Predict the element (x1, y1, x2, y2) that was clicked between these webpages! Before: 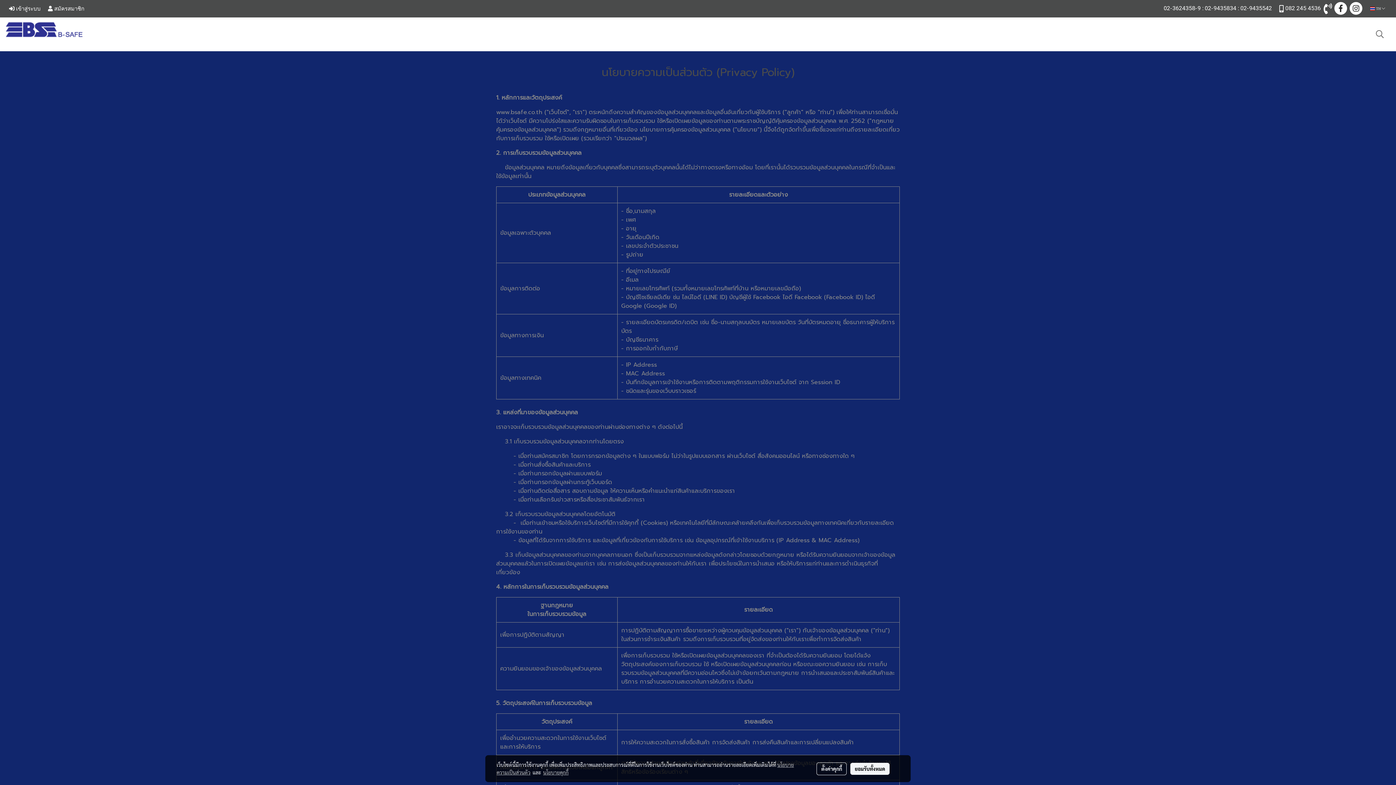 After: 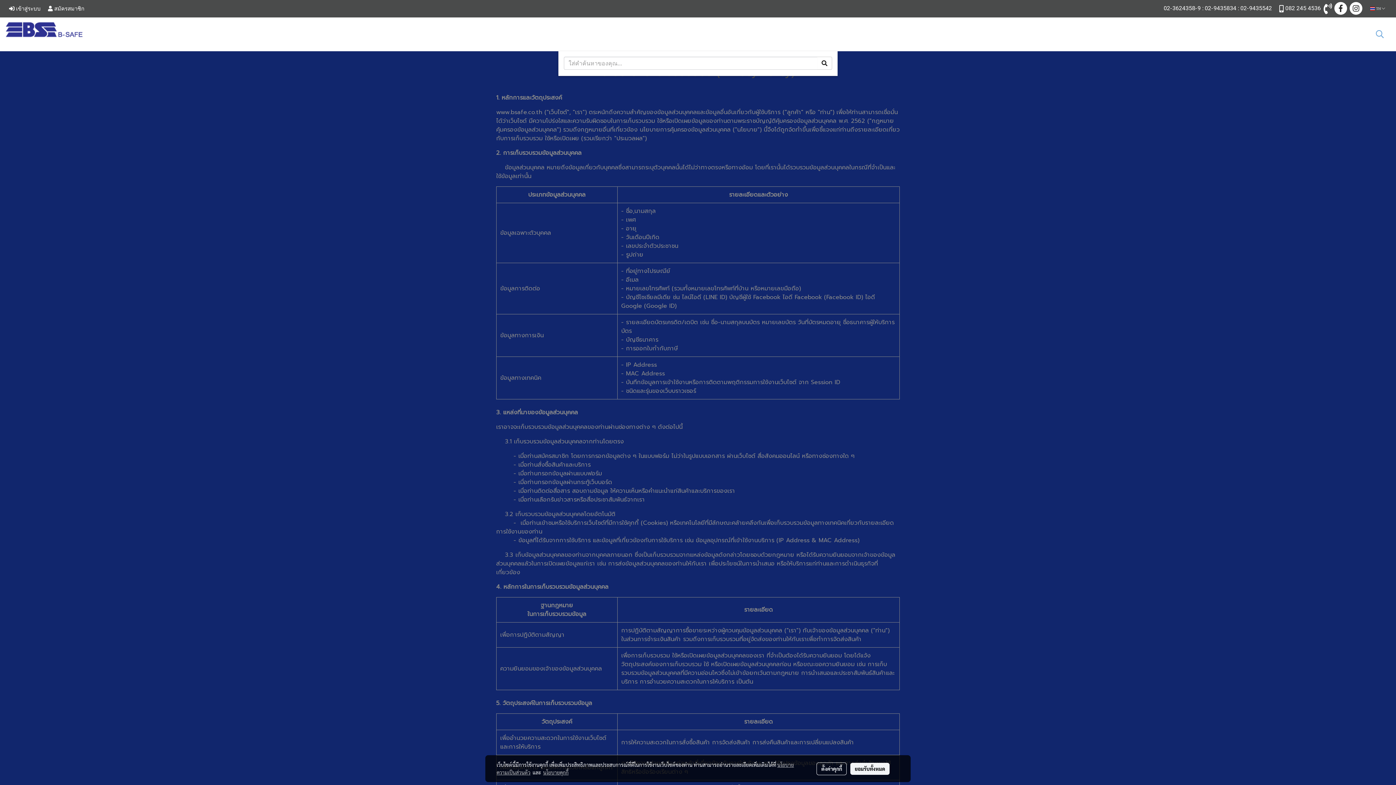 Action: bbox: (1372, 27, 1388, 41)